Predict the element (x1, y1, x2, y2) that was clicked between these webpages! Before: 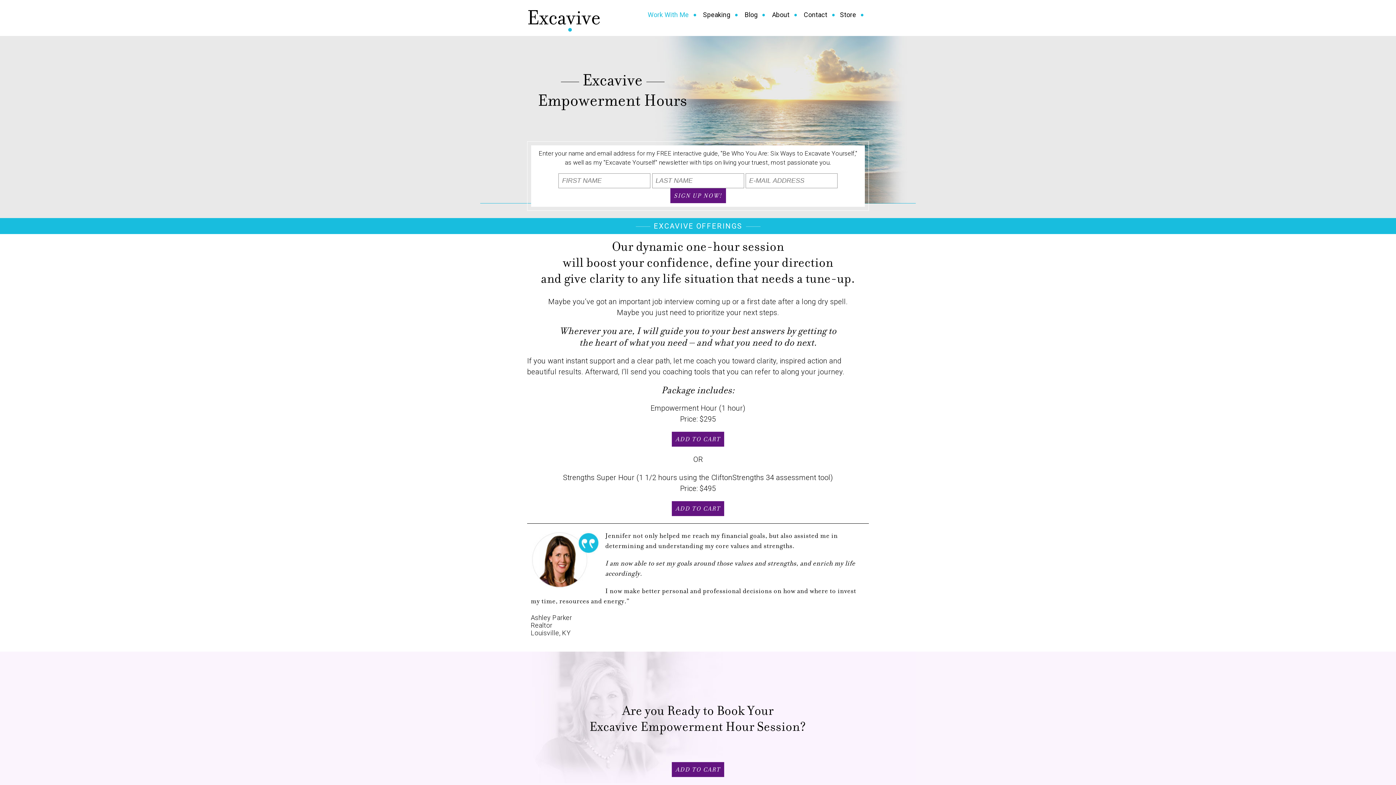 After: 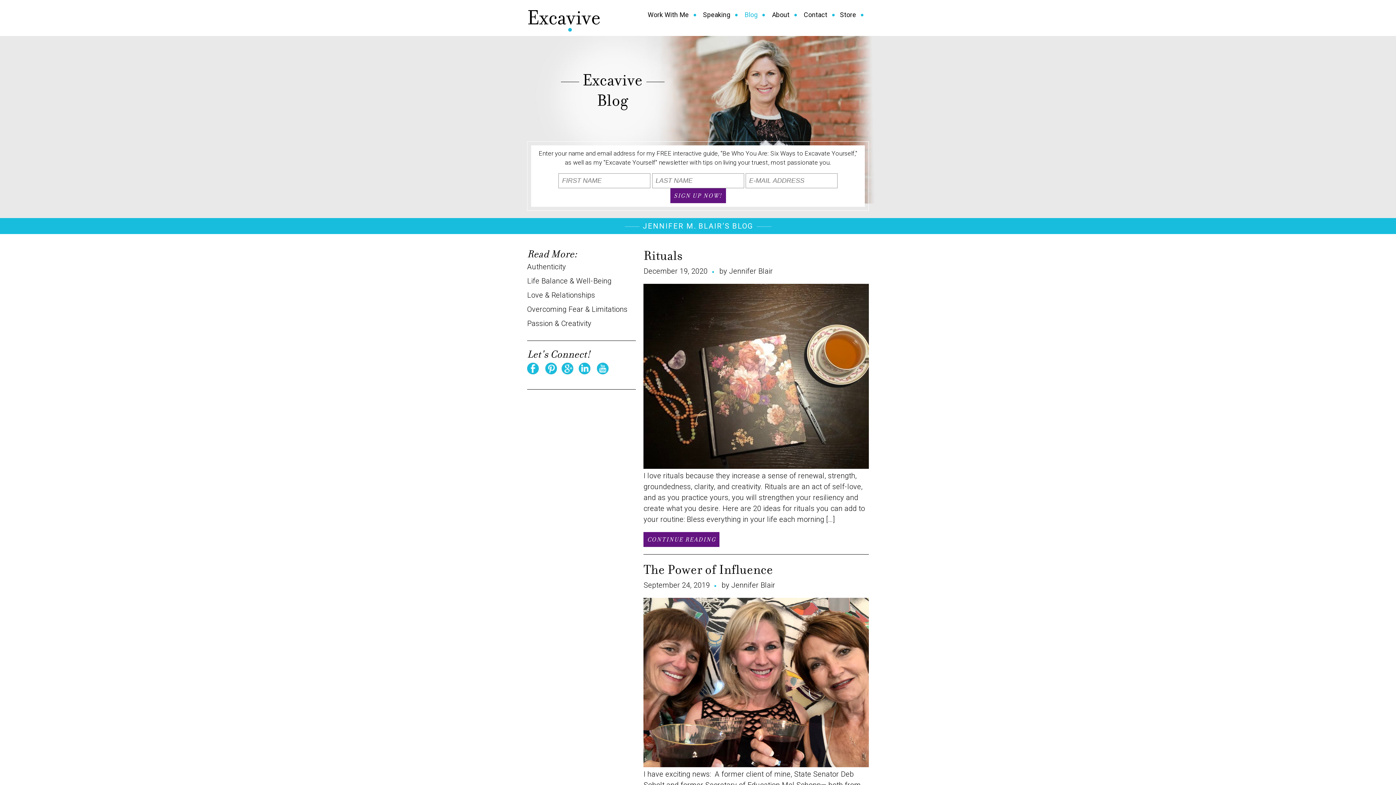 Action: bbox: (744, 7, 757, 22) label: Blog